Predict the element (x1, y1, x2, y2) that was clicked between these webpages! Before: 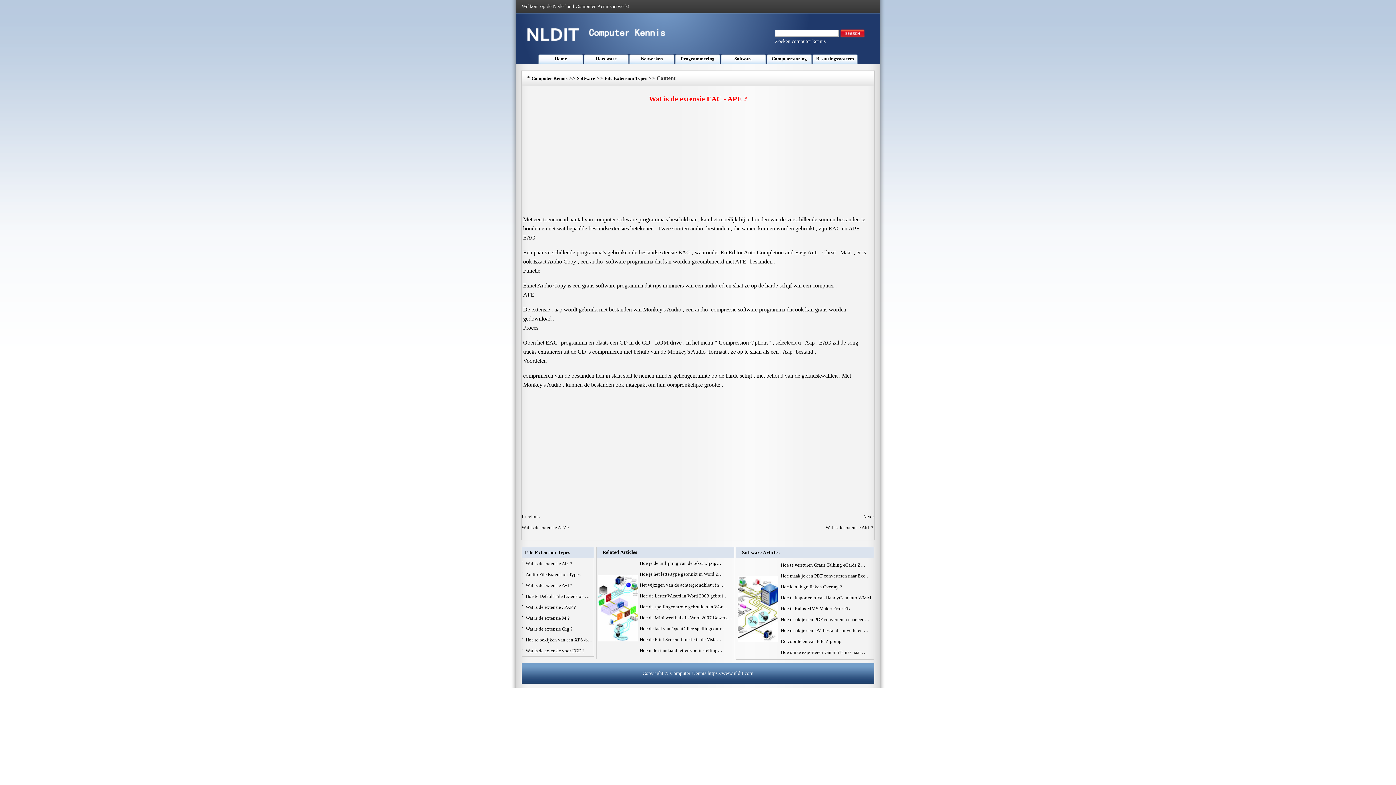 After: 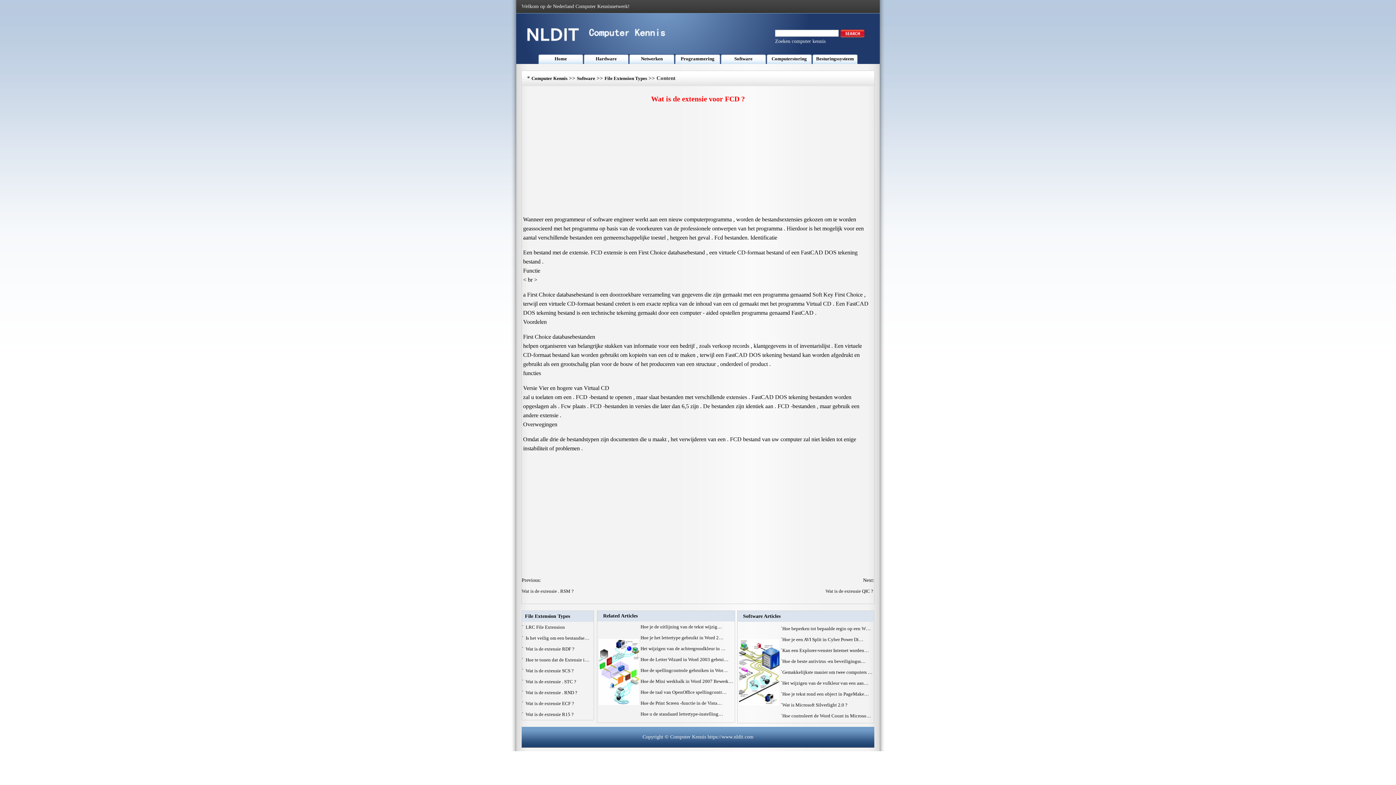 Action: bbox: (525, 648, 585, 653) label: Wat is de extensie voor FCD ? 